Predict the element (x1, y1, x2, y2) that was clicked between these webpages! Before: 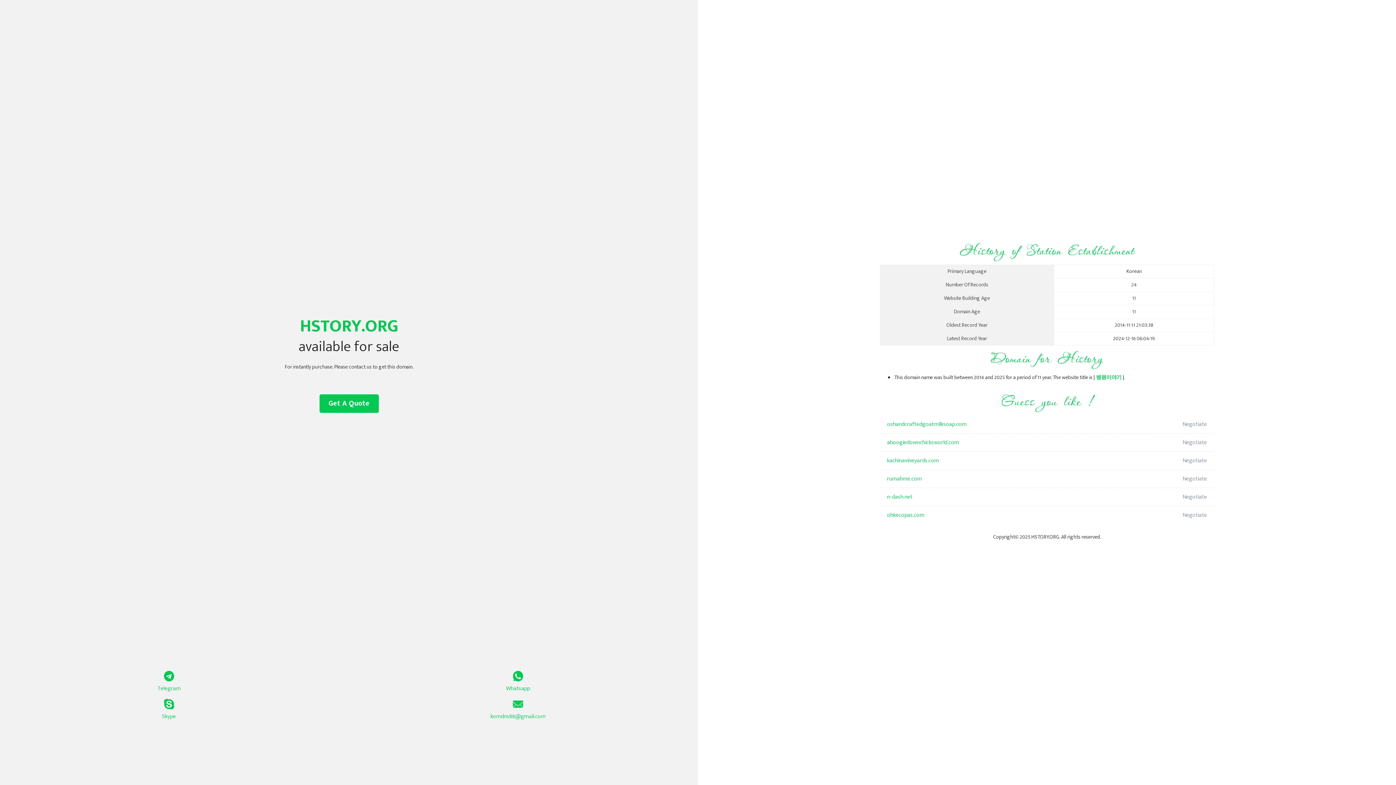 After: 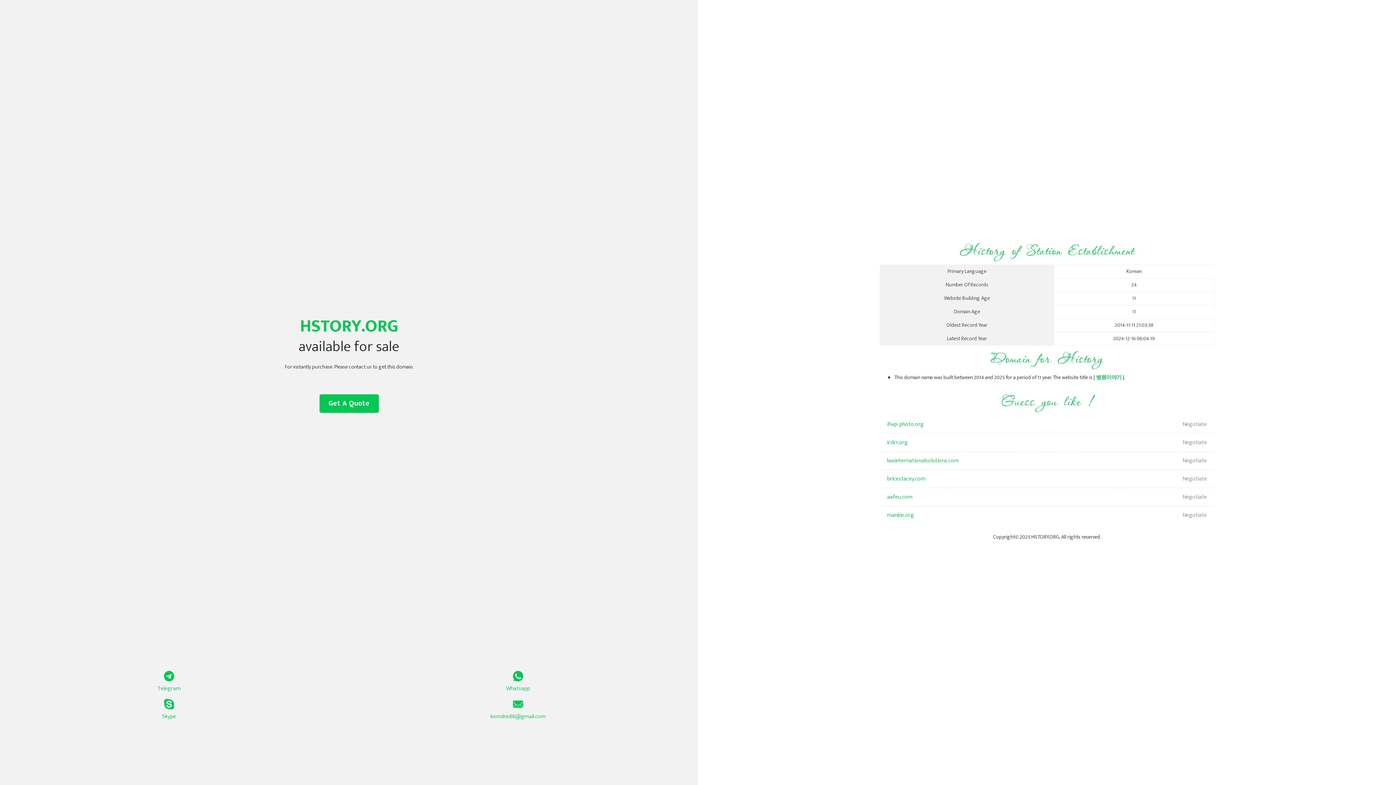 Action: bbox: (1096, 373, 1121, 382) label: 병원이야기